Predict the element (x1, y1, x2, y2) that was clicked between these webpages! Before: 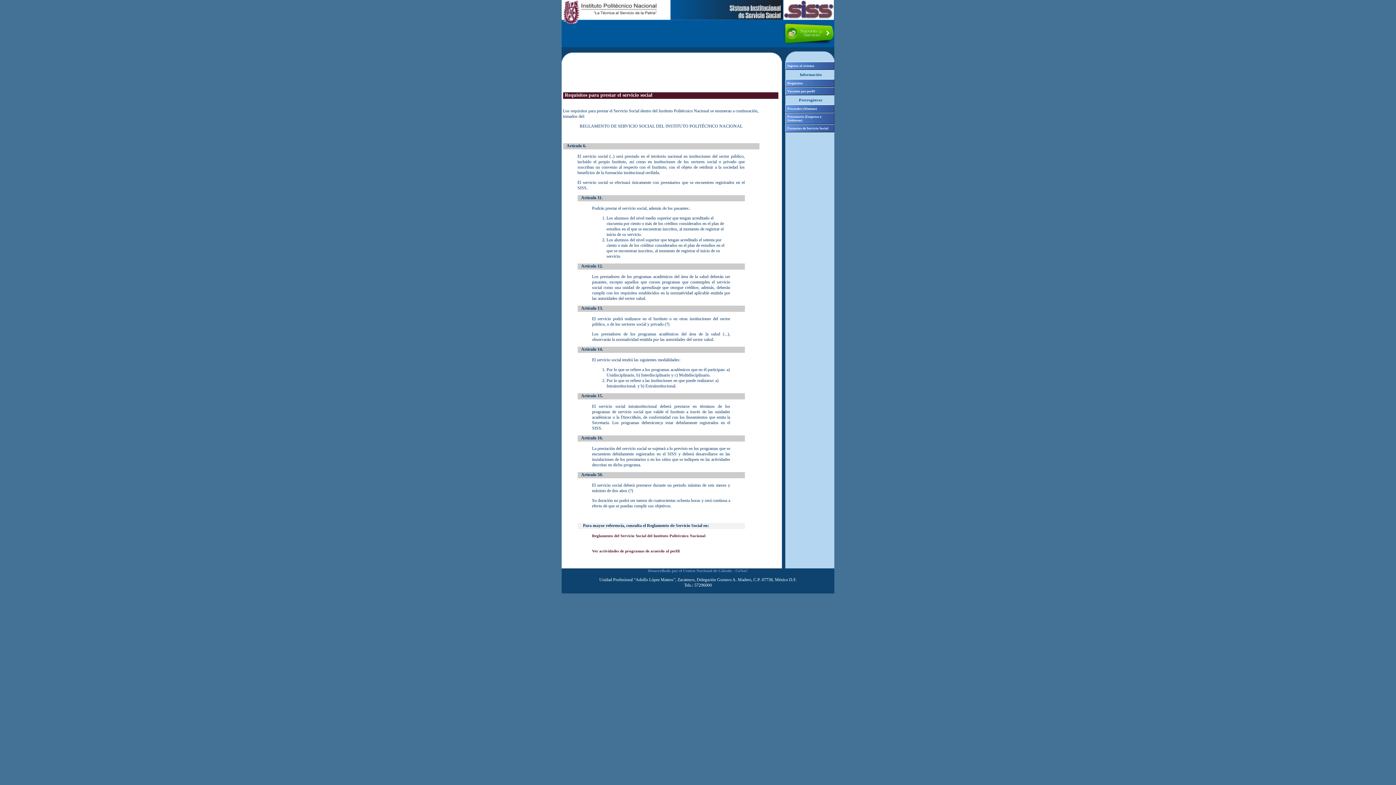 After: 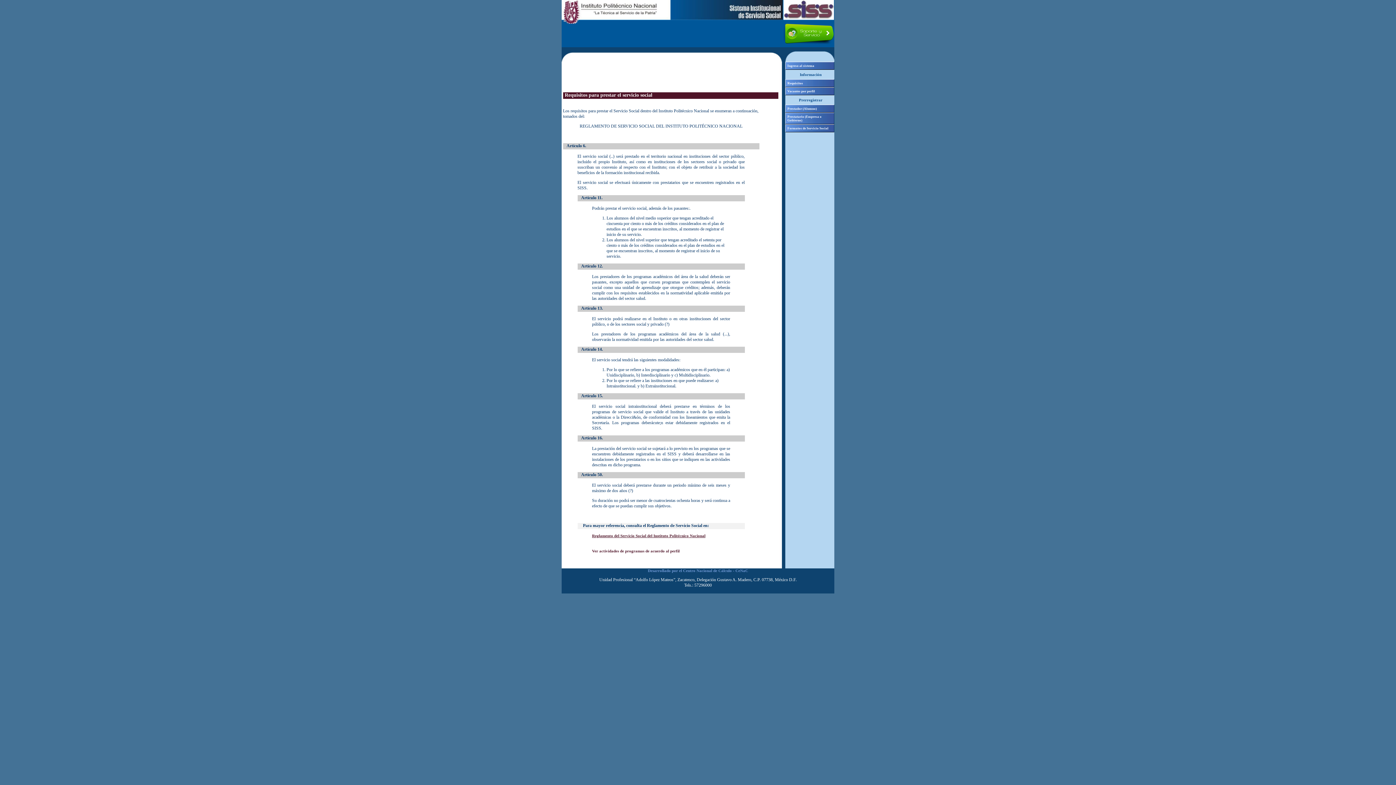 Action: bbox: (592, 533, 705, 538) label: Reglamento del Servicio Social del Instituto Politécnico Nacional